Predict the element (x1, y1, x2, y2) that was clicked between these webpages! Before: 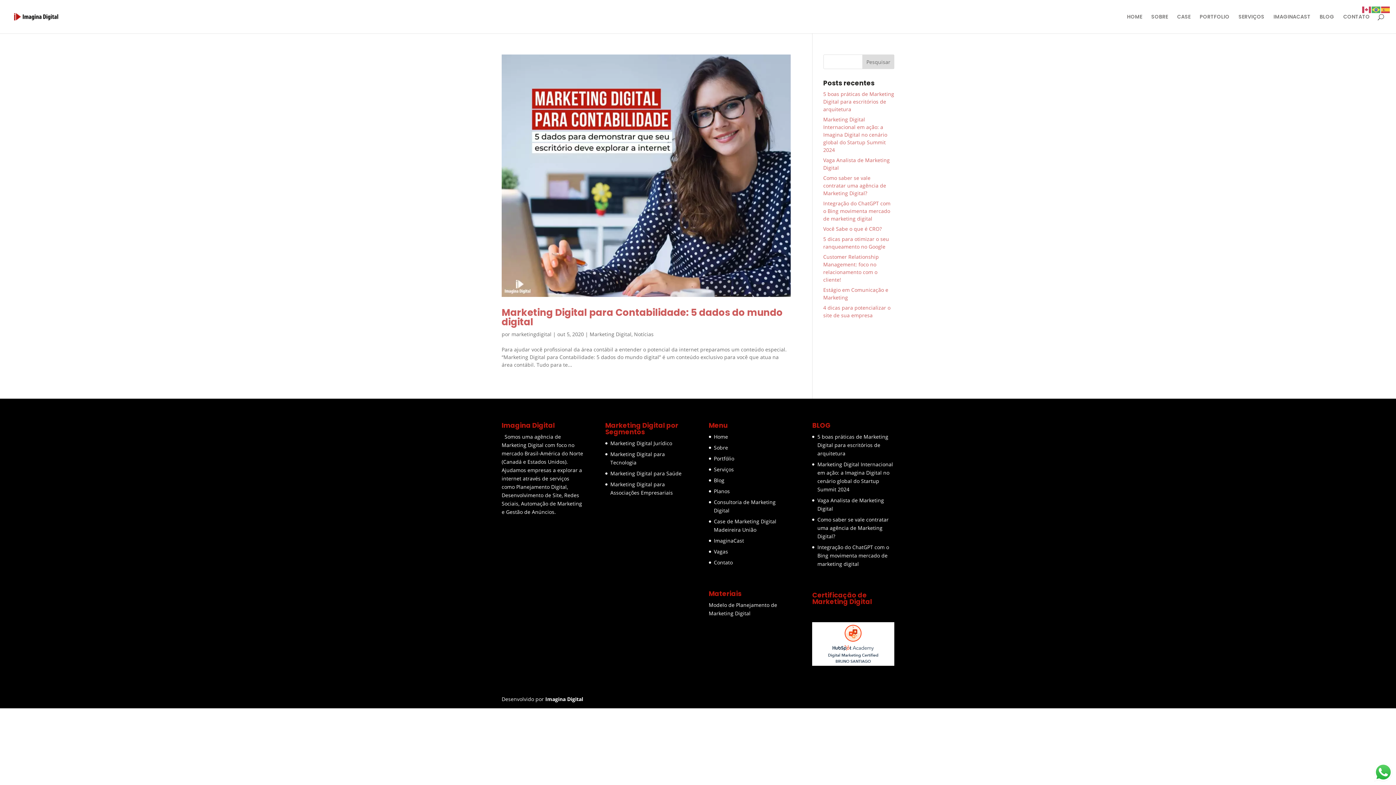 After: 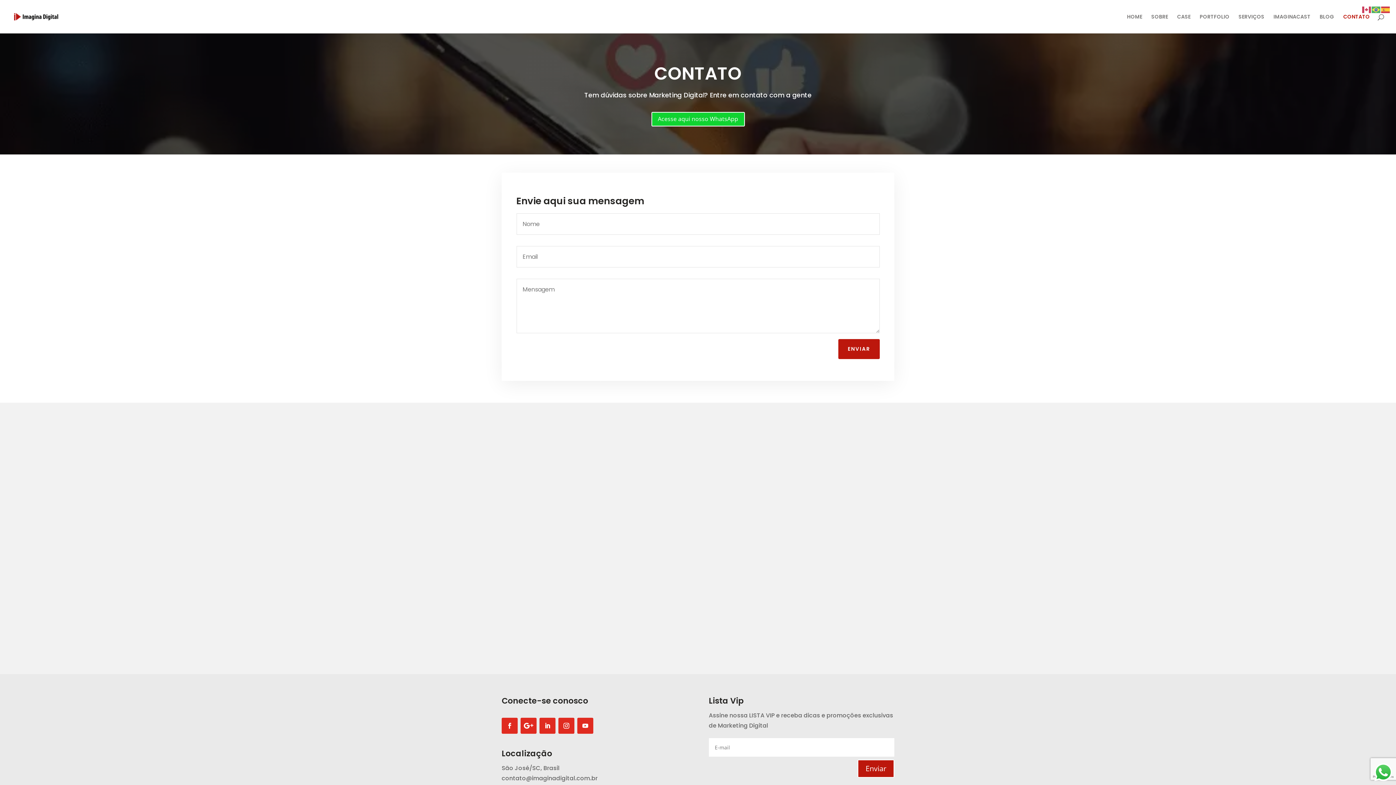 Action: bbox: (714, 559, 732, 566) label: Contato